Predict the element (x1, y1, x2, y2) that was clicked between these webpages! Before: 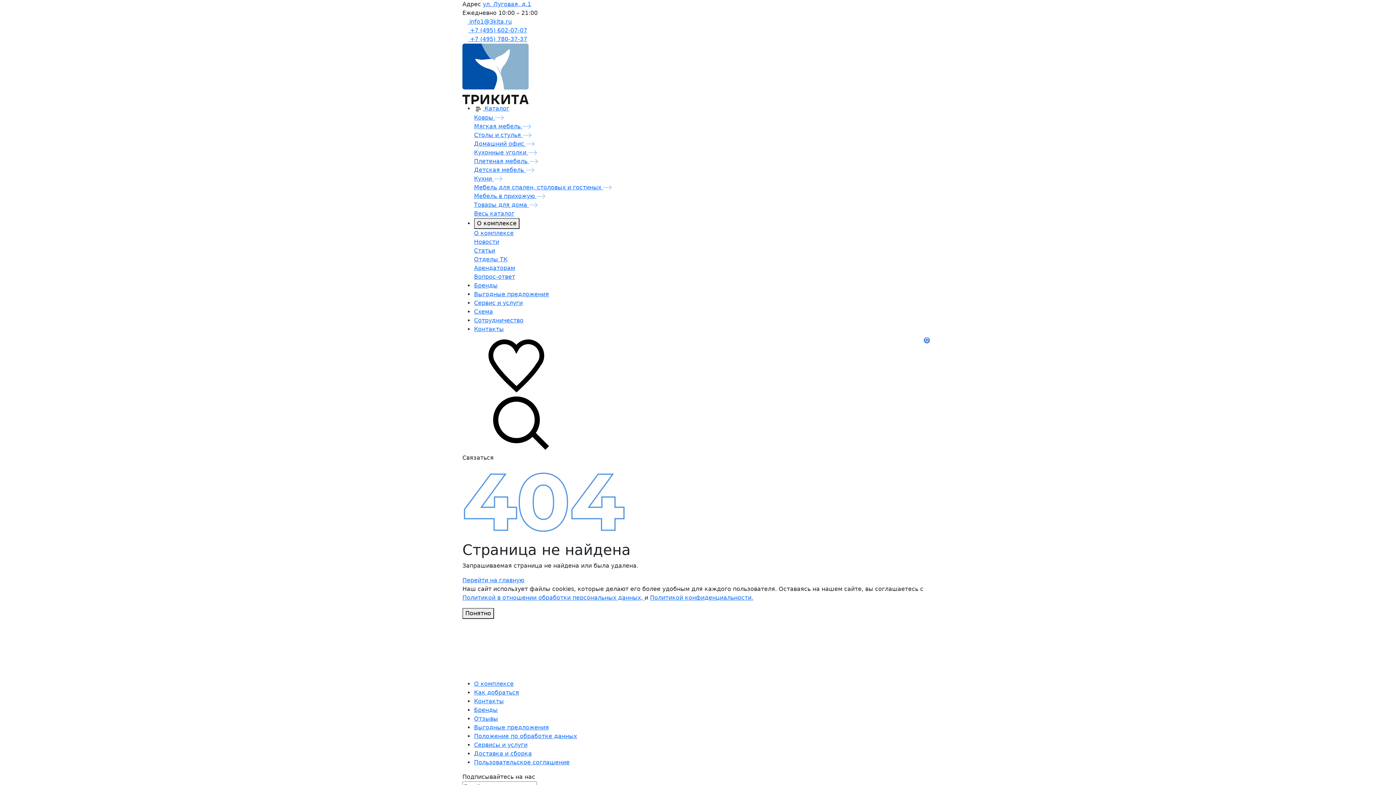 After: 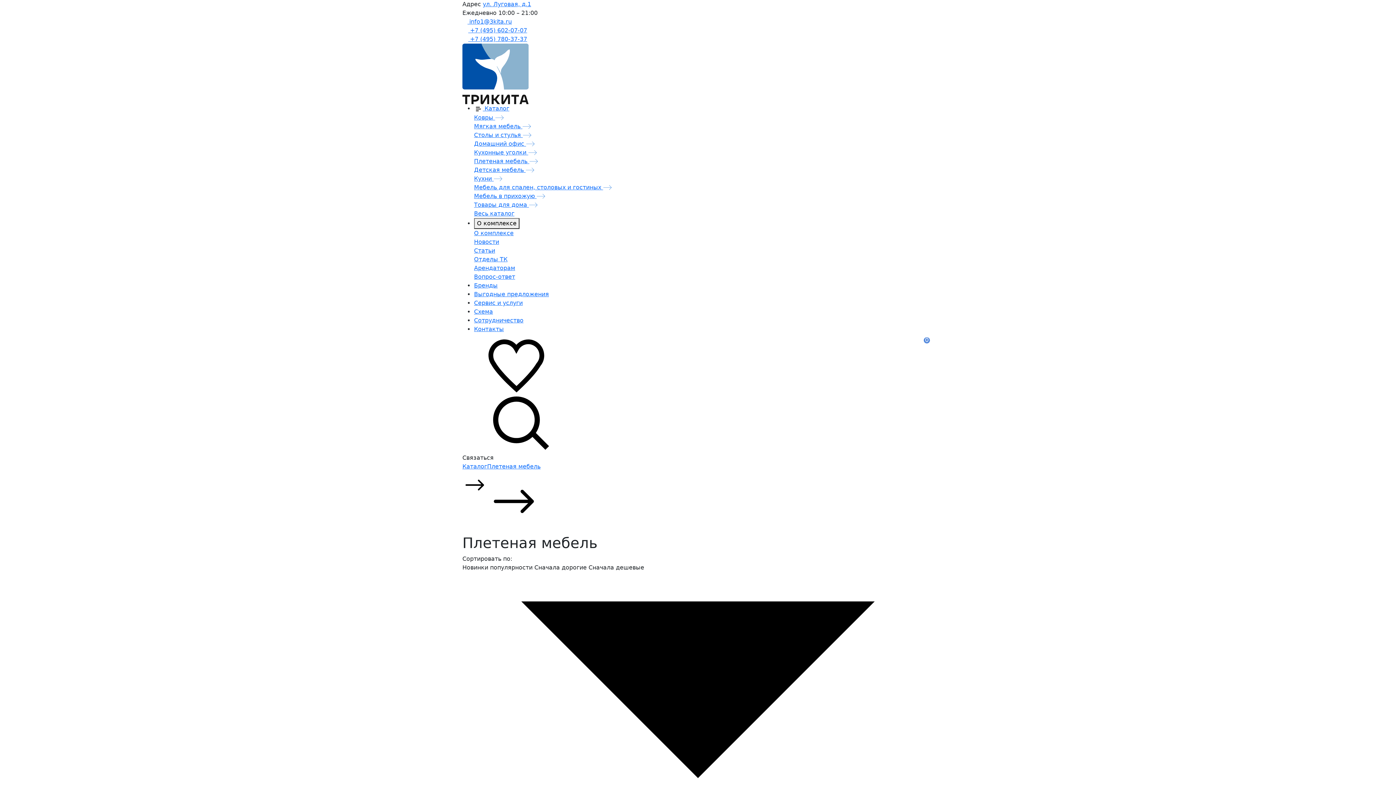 Action: label: Плетеная мебель  bbox: (474, 157, 538, 164)